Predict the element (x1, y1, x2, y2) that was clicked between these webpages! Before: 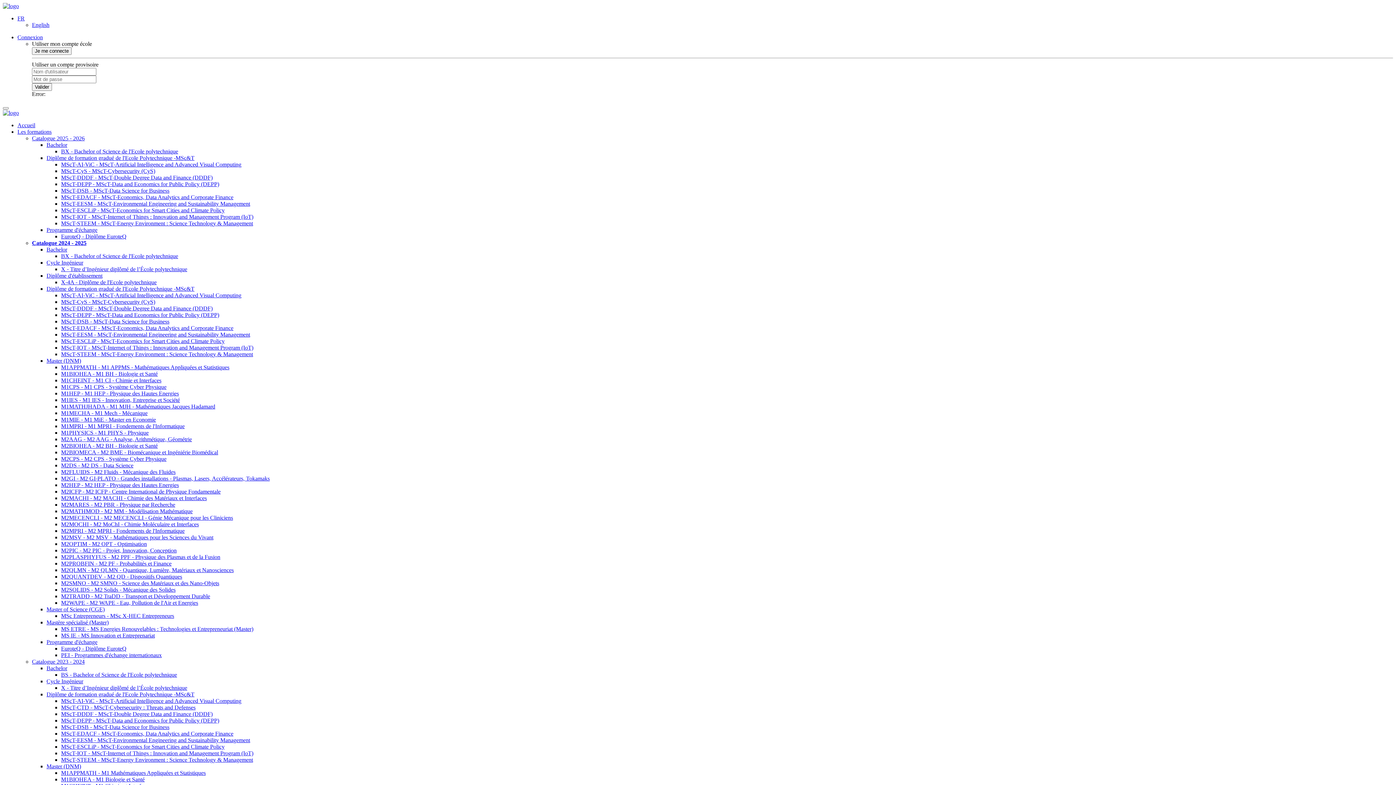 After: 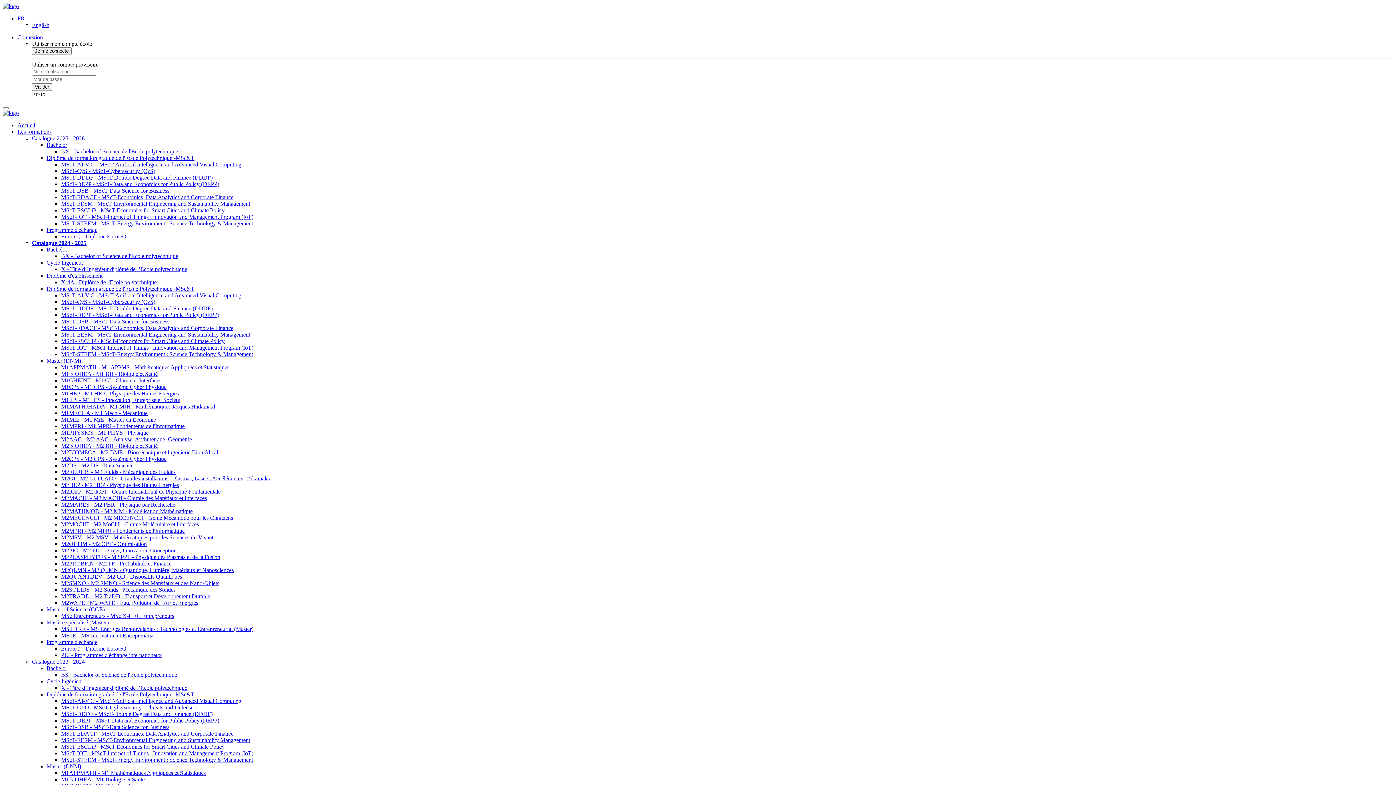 Action: bbox: (61, 331, 250, 337) label: MScT-EESM - MScT-Environmental Engineering and Sustainability Management